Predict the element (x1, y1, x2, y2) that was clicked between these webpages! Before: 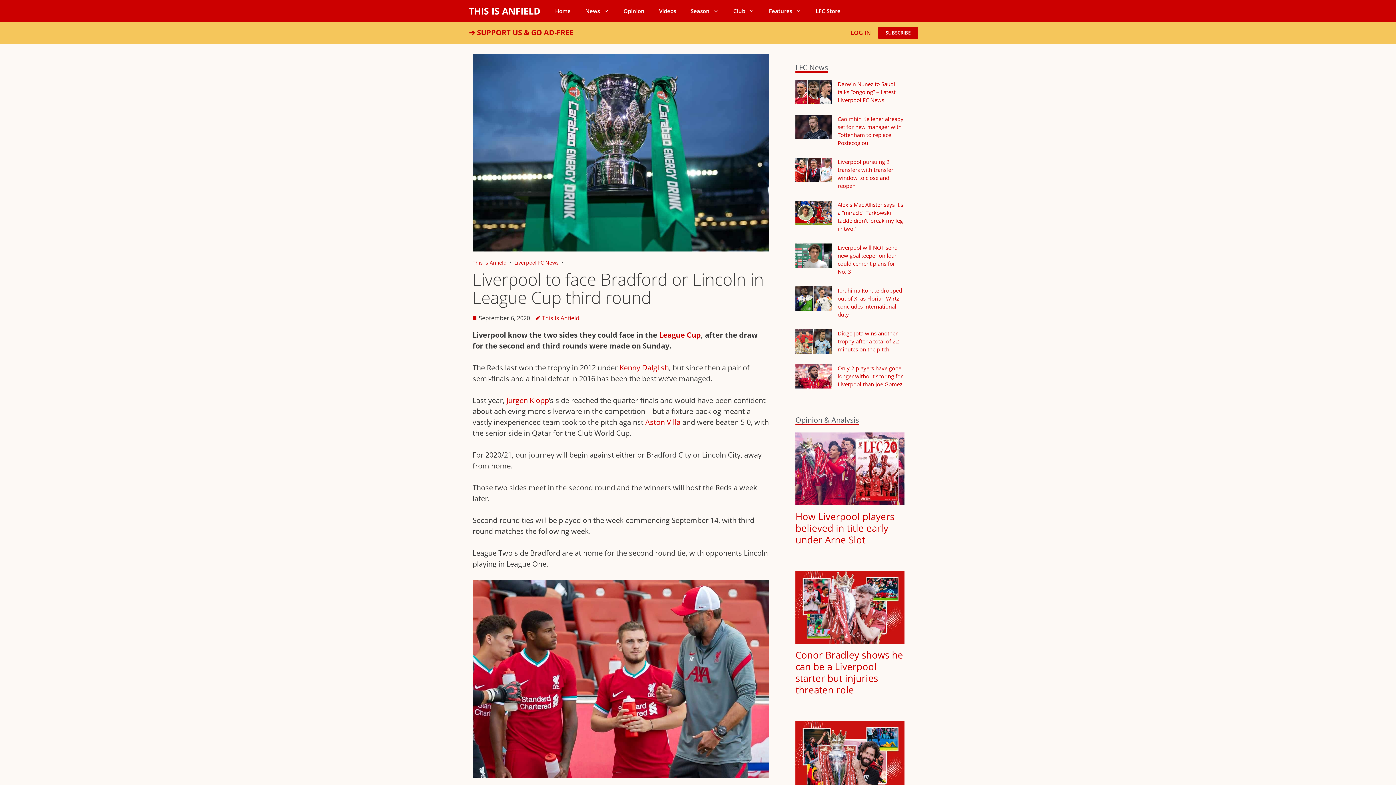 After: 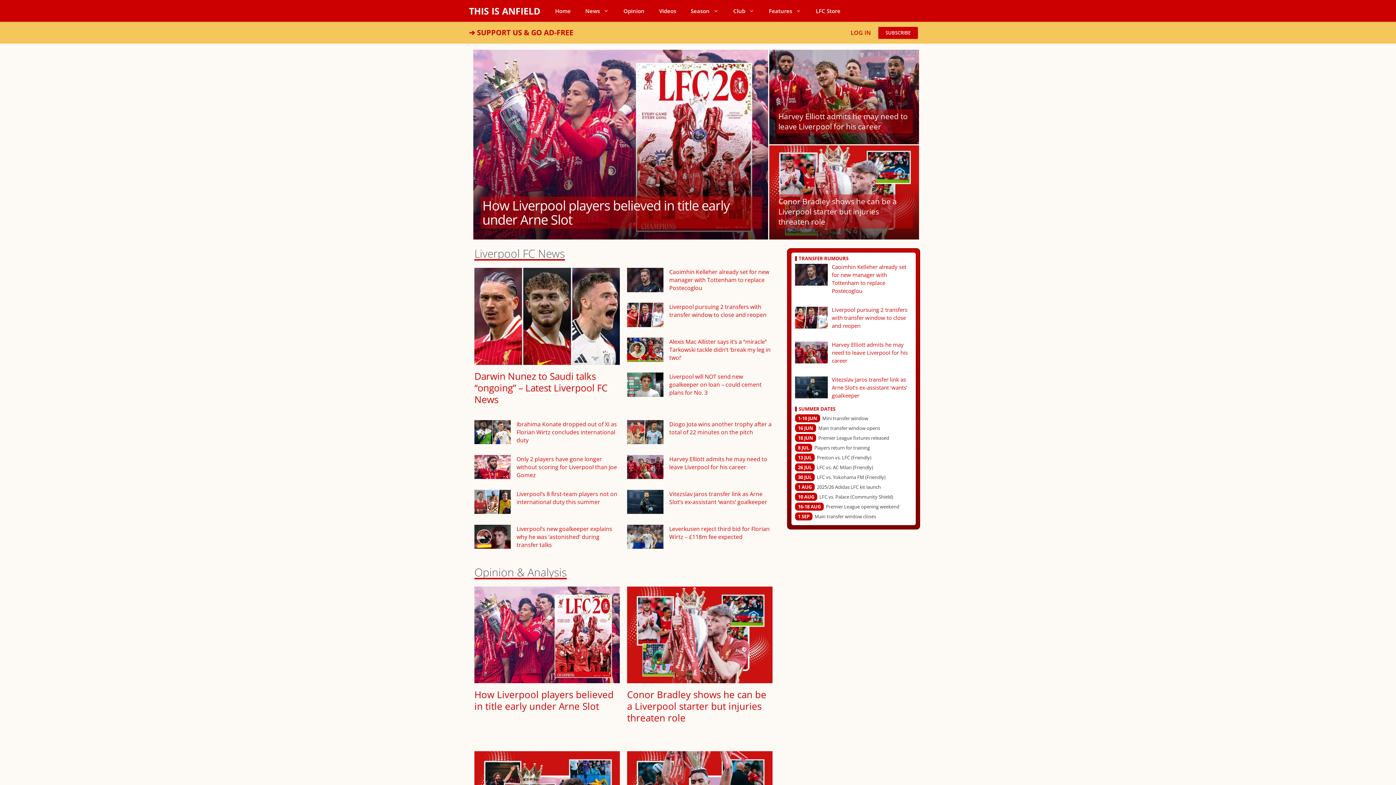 Action: label: This Is Anfield bbox: (472, 259, 506, 266)